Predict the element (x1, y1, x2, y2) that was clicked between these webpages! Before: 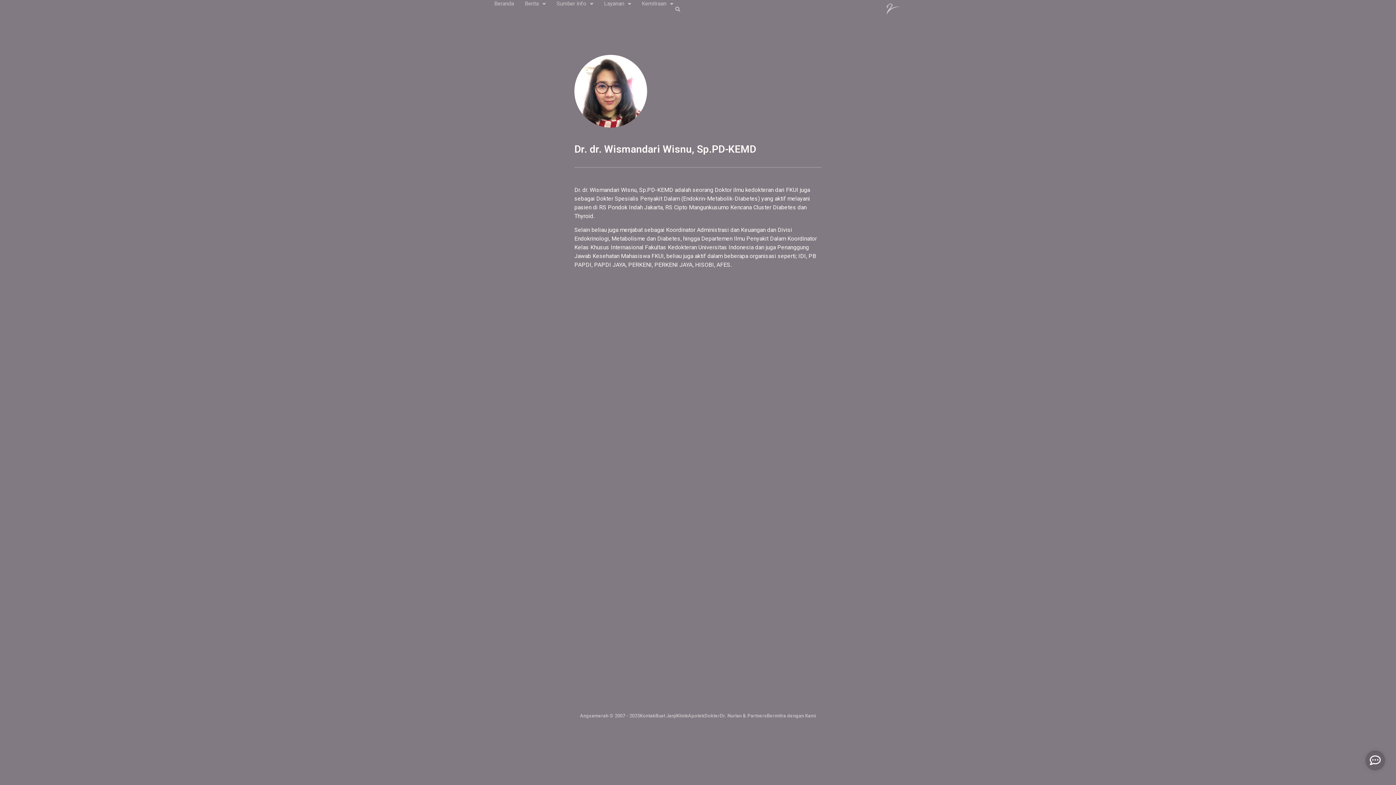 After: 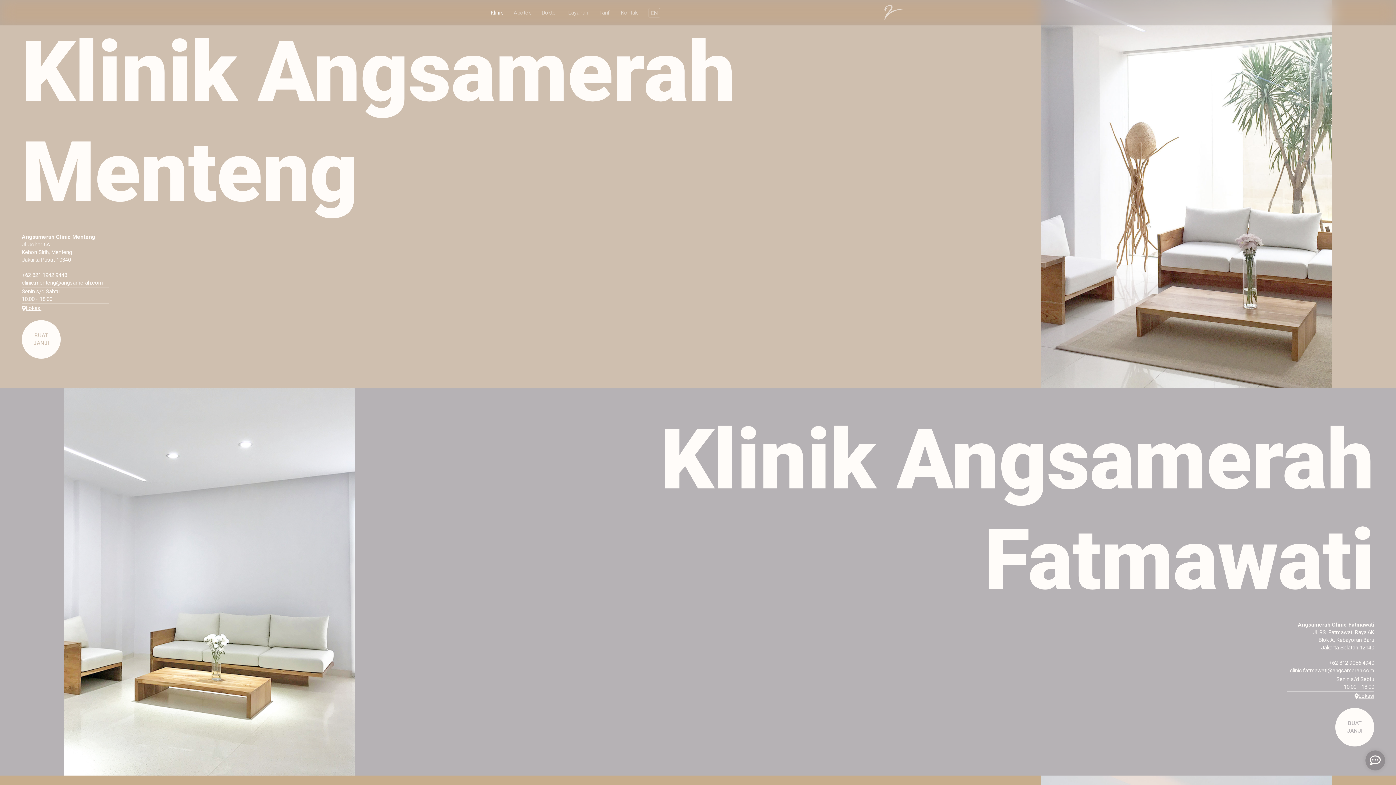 Action: label: Klinik bbox: (676, 713, 688, 719)